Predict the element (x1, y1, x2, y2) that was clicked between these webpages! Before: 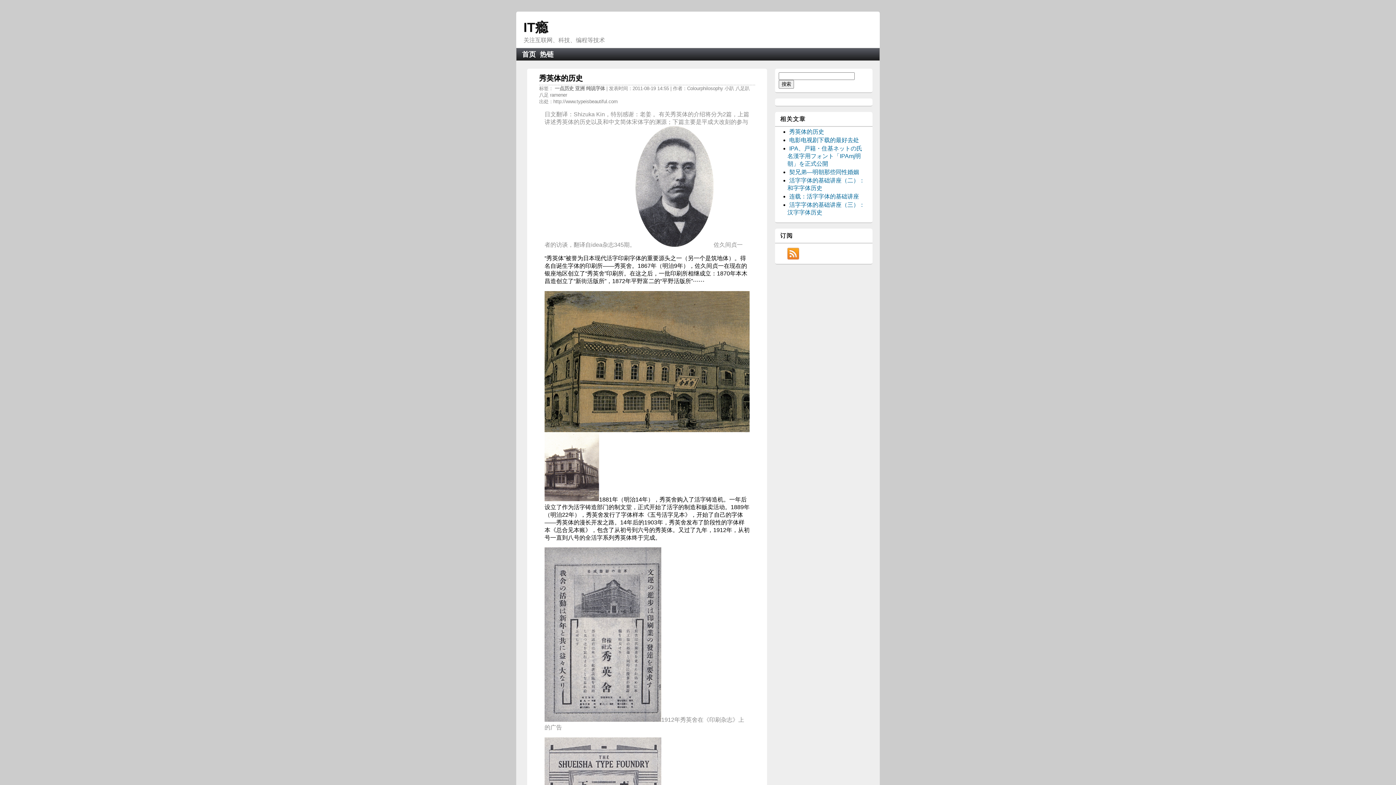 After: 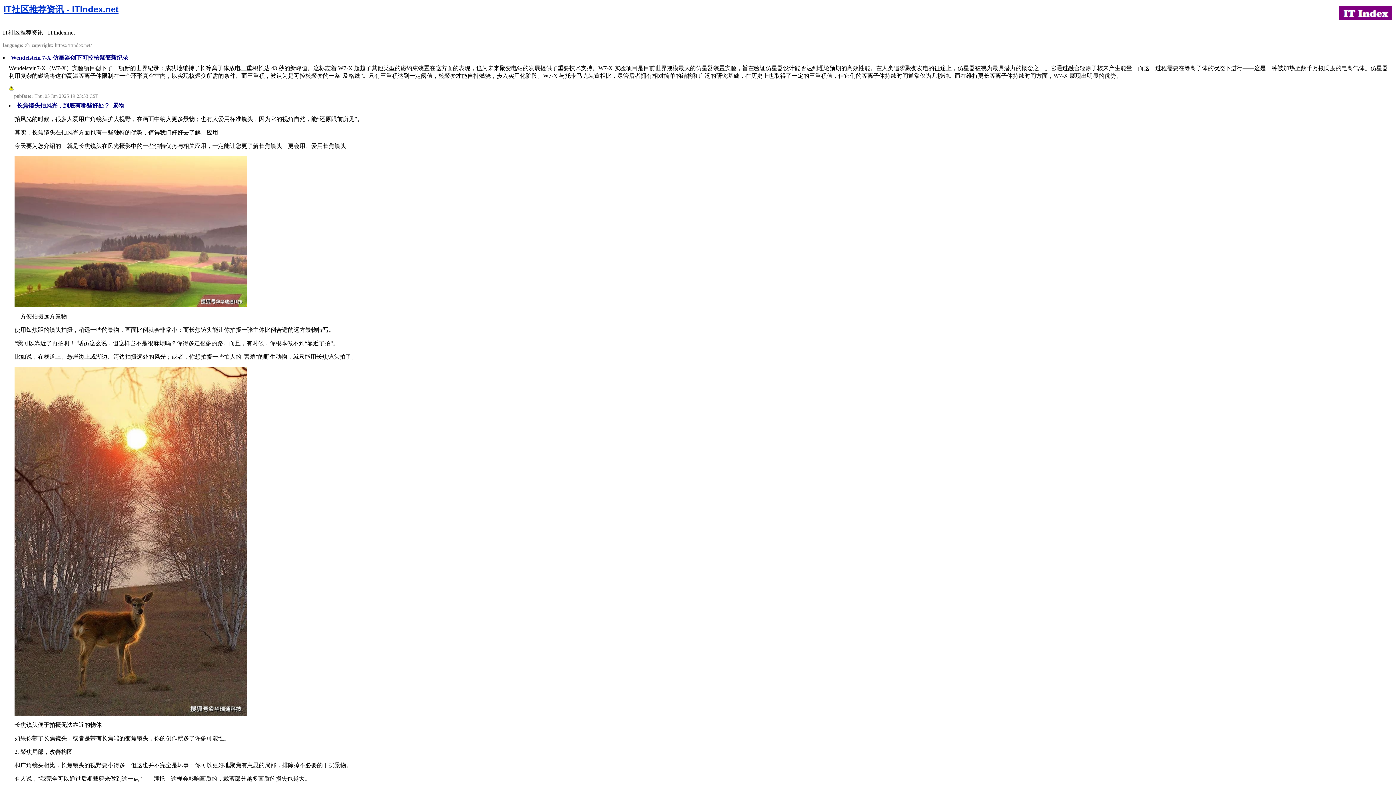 Action: label: RSS bbox: (787, 248, 799, 259)